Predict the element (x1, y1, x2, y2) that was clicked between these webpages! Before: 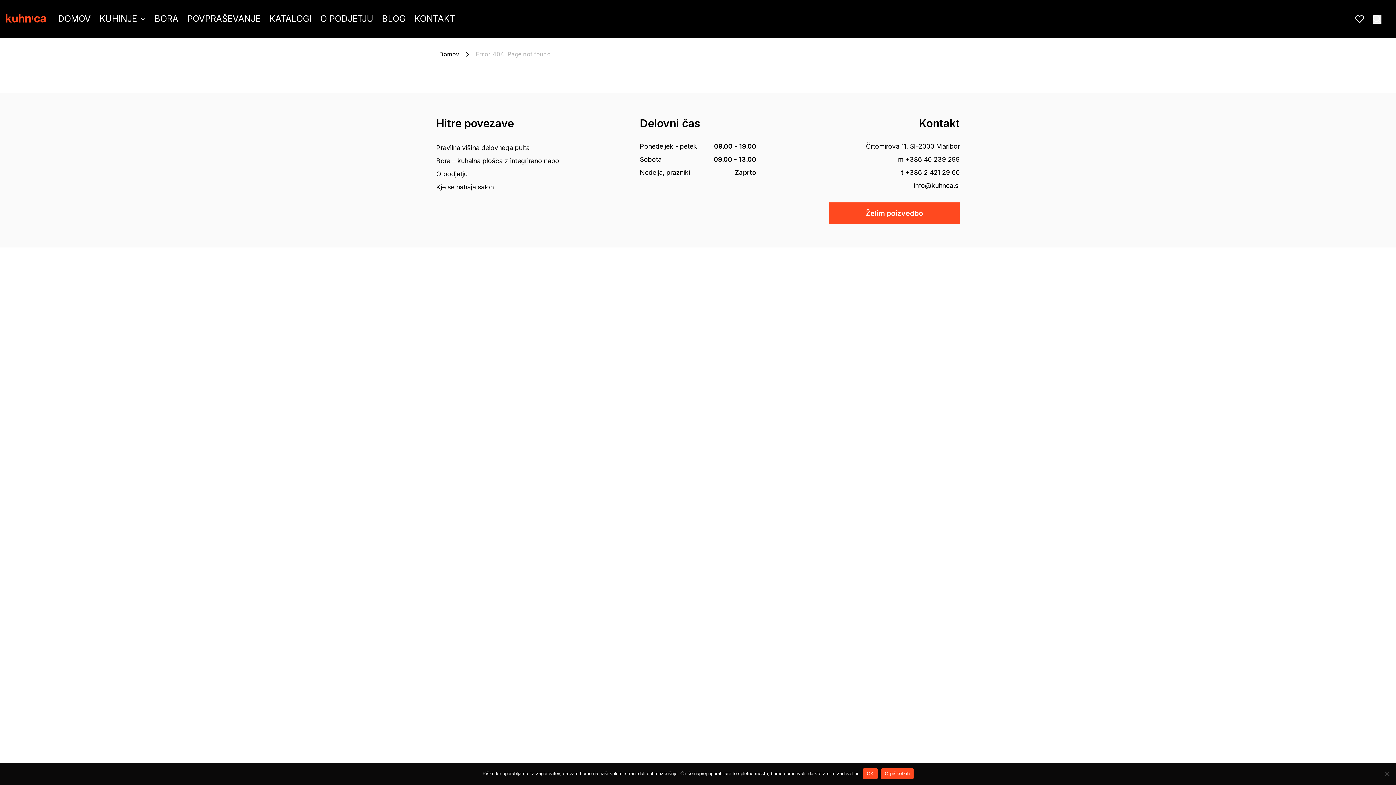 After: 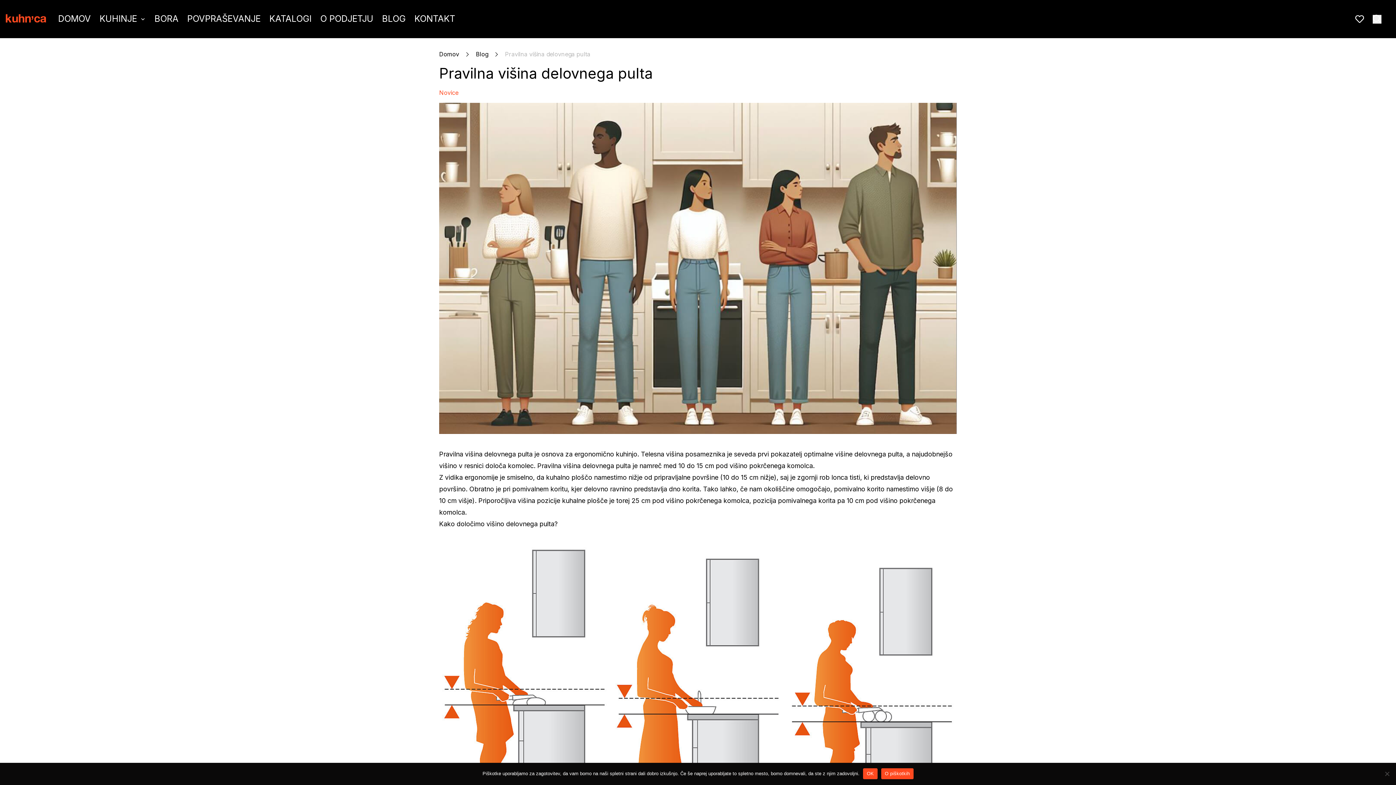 Action: bbox: (436, 141, 640, 154) label: Pravilna višina delovnega pulta